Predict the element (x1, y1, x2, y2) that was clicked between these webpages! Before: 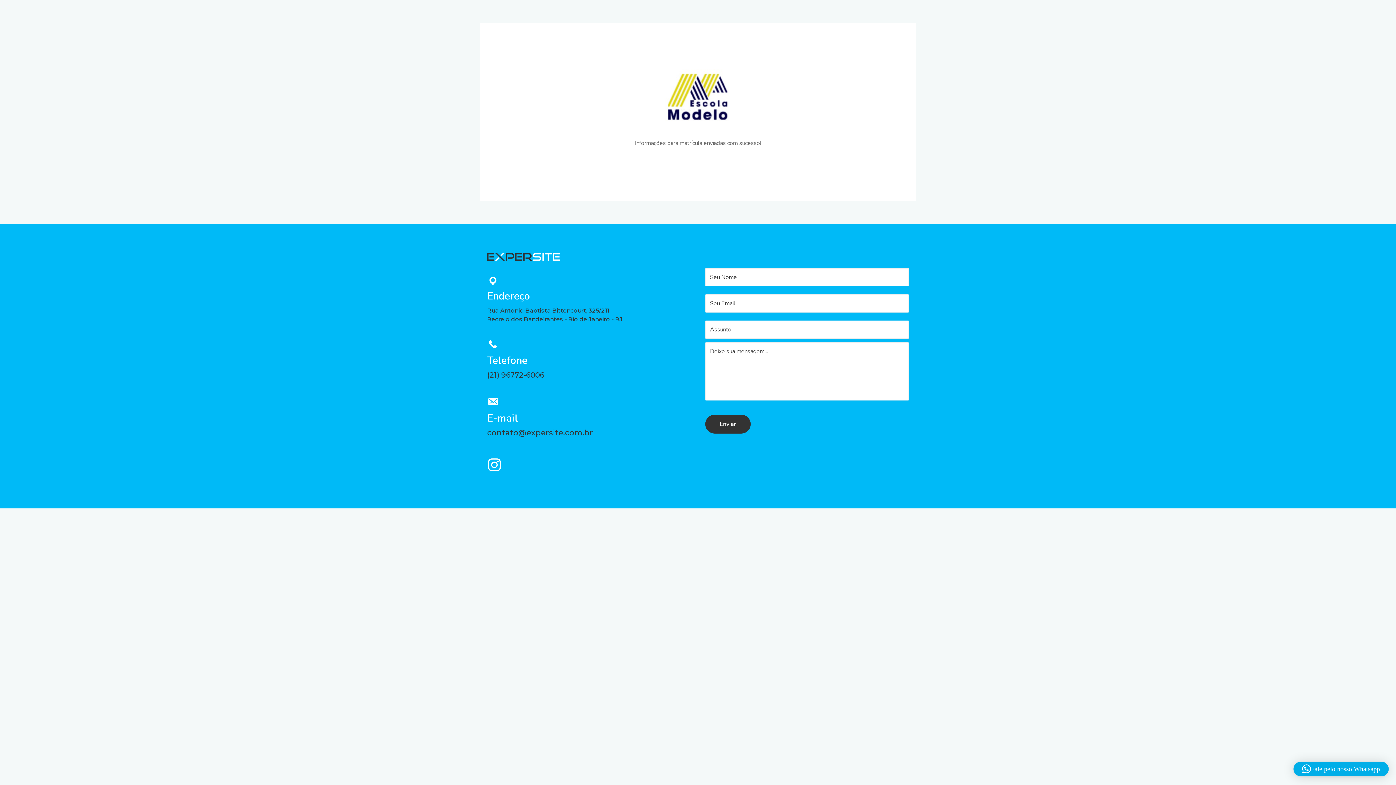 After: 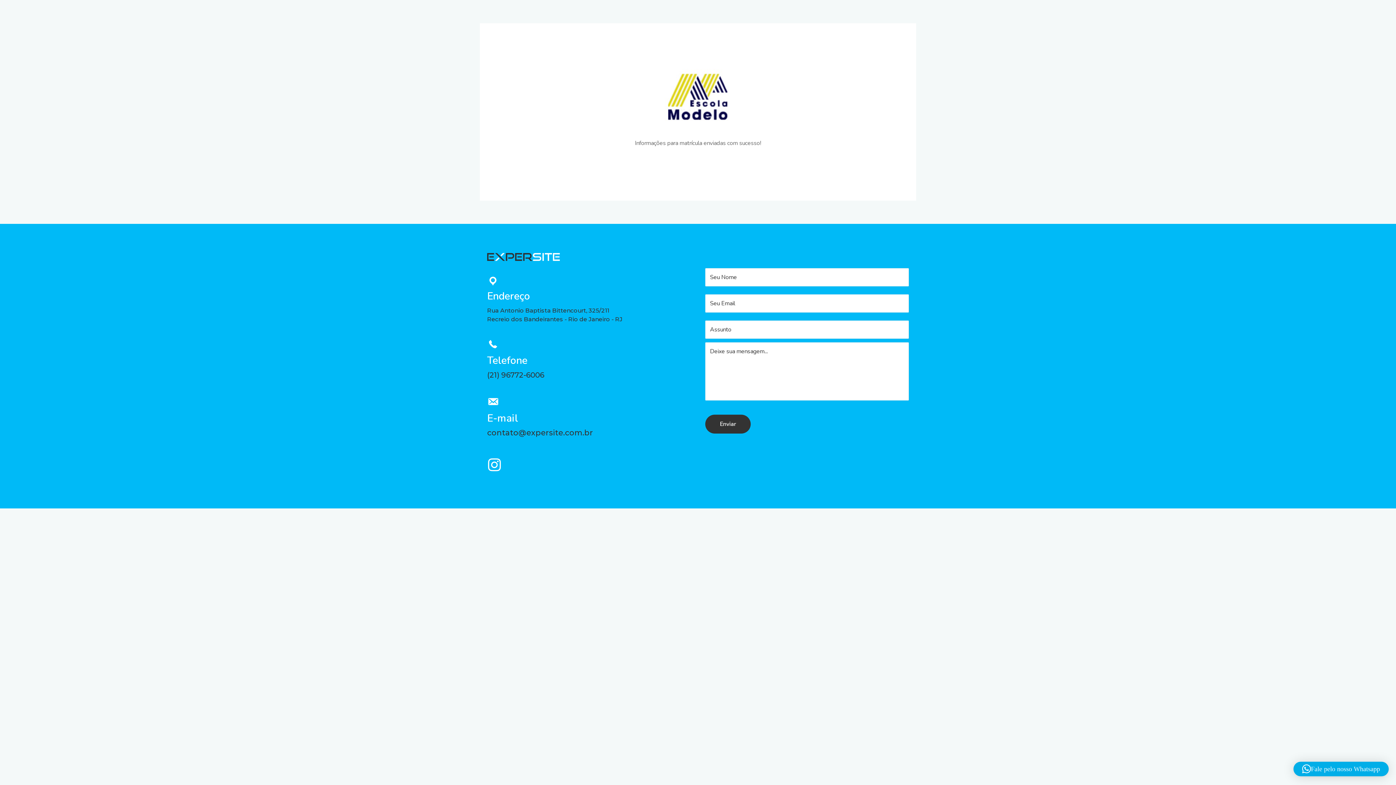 Action: label: Fale pelo nosso Whatsapp bbox: (1293, 762, 1389, 776)